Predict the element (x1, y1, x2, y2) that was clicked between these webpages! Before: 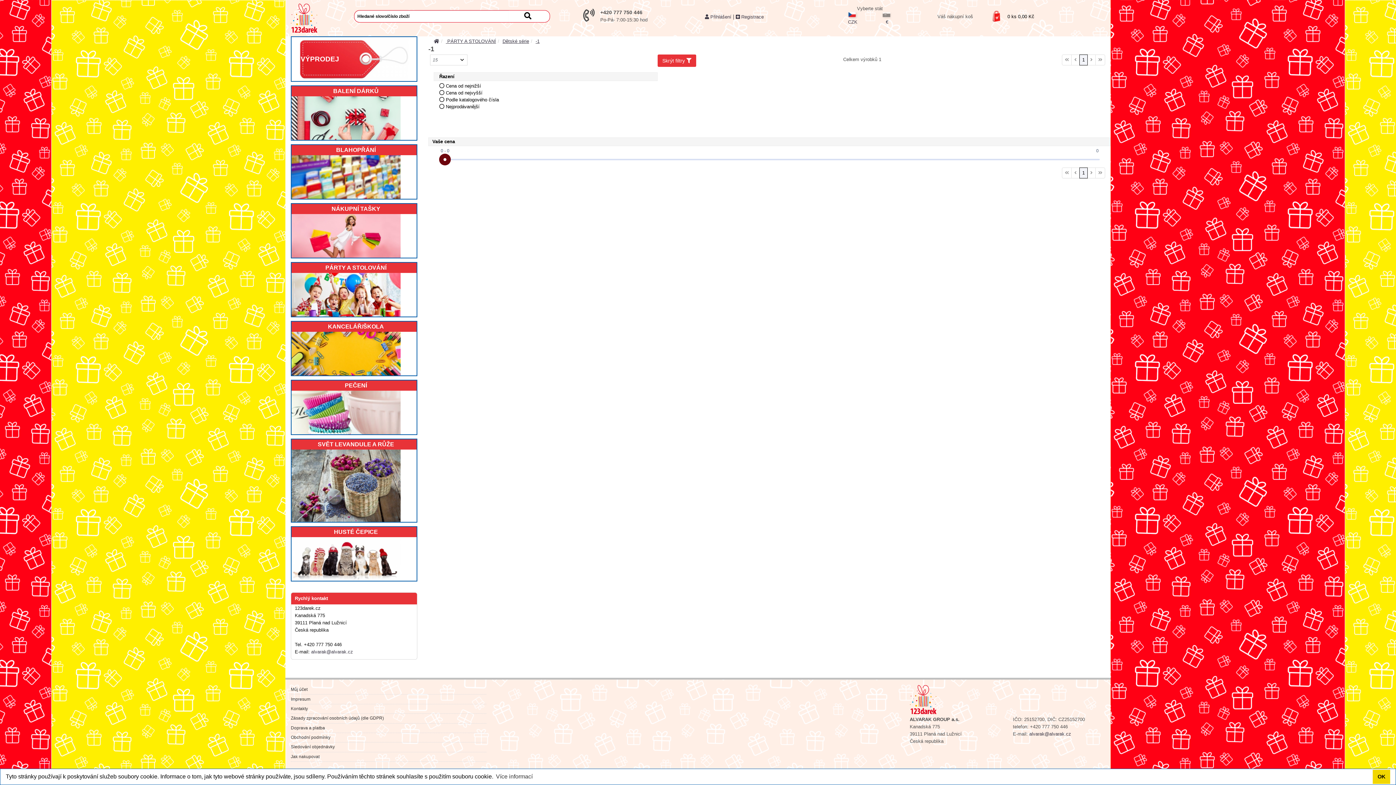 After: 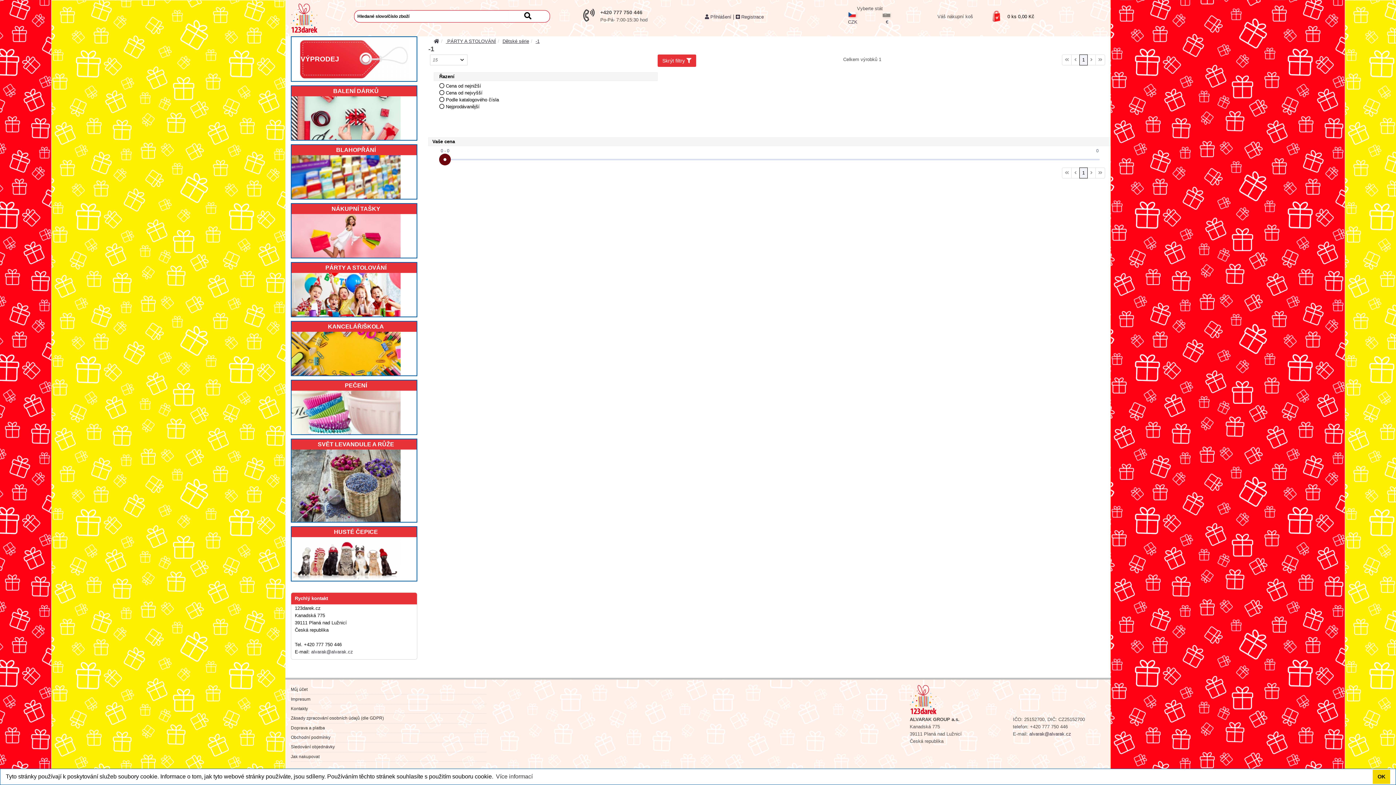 Action: bbox: (1087, 167, 1095, 178)